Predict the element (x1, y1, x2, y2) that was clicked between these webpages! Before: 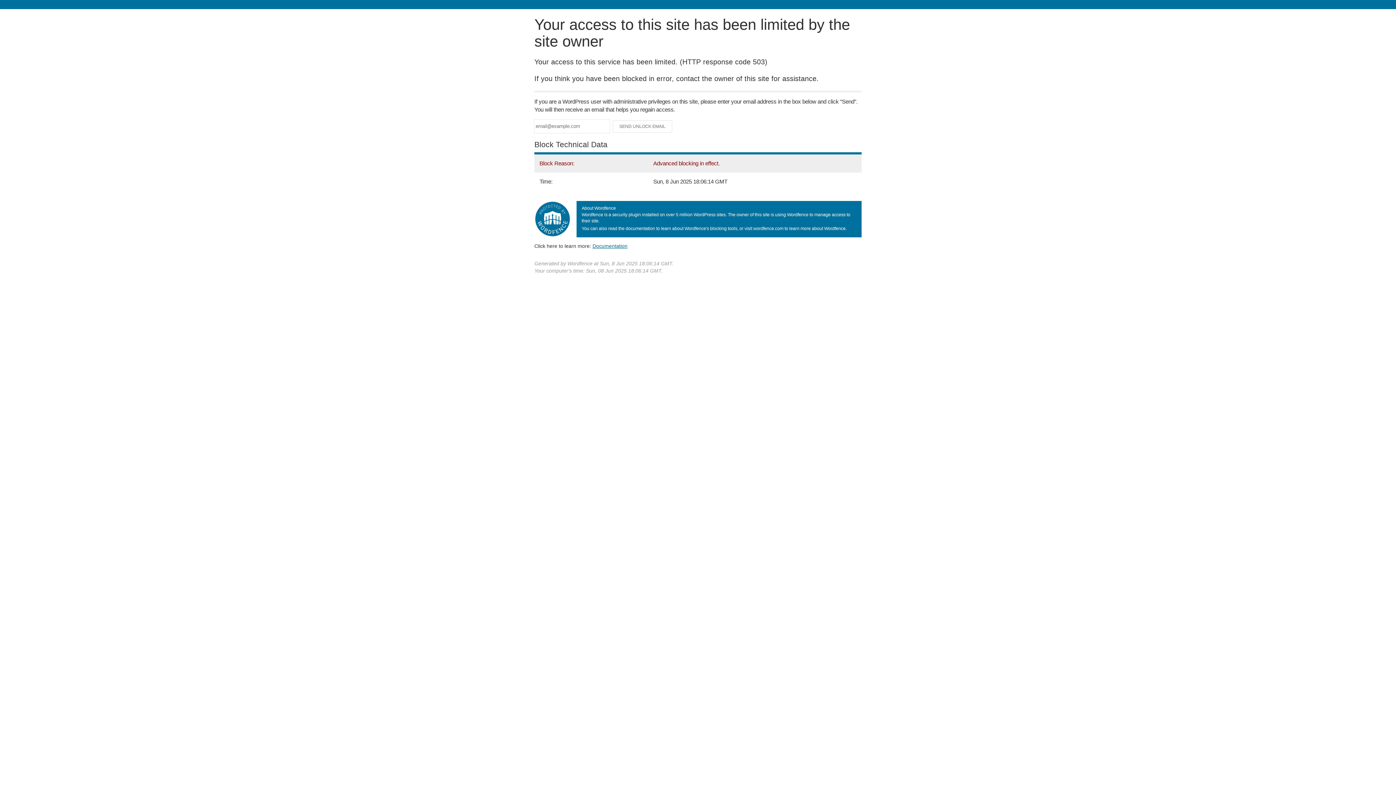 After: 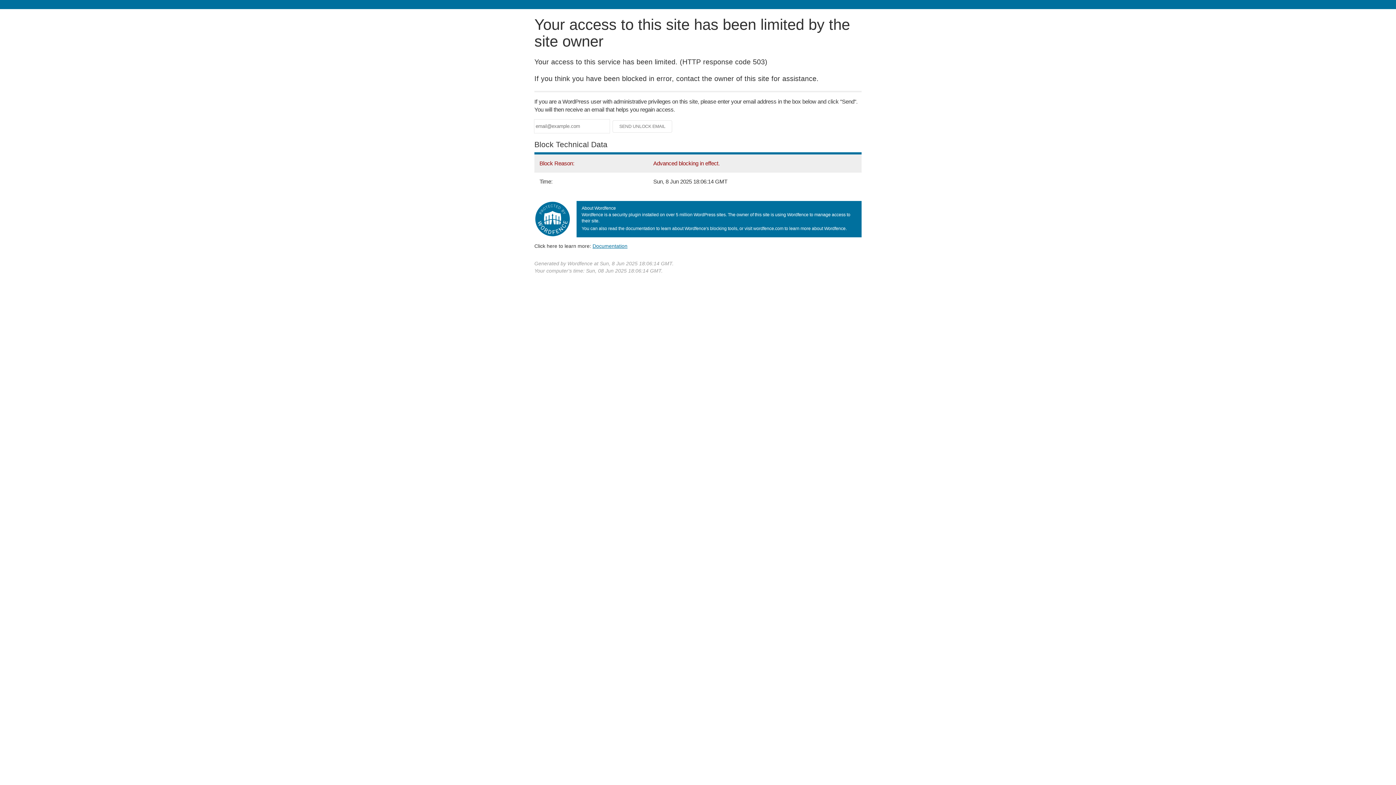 Action: label: Documentation bbox: (592, 243, 627, 248)